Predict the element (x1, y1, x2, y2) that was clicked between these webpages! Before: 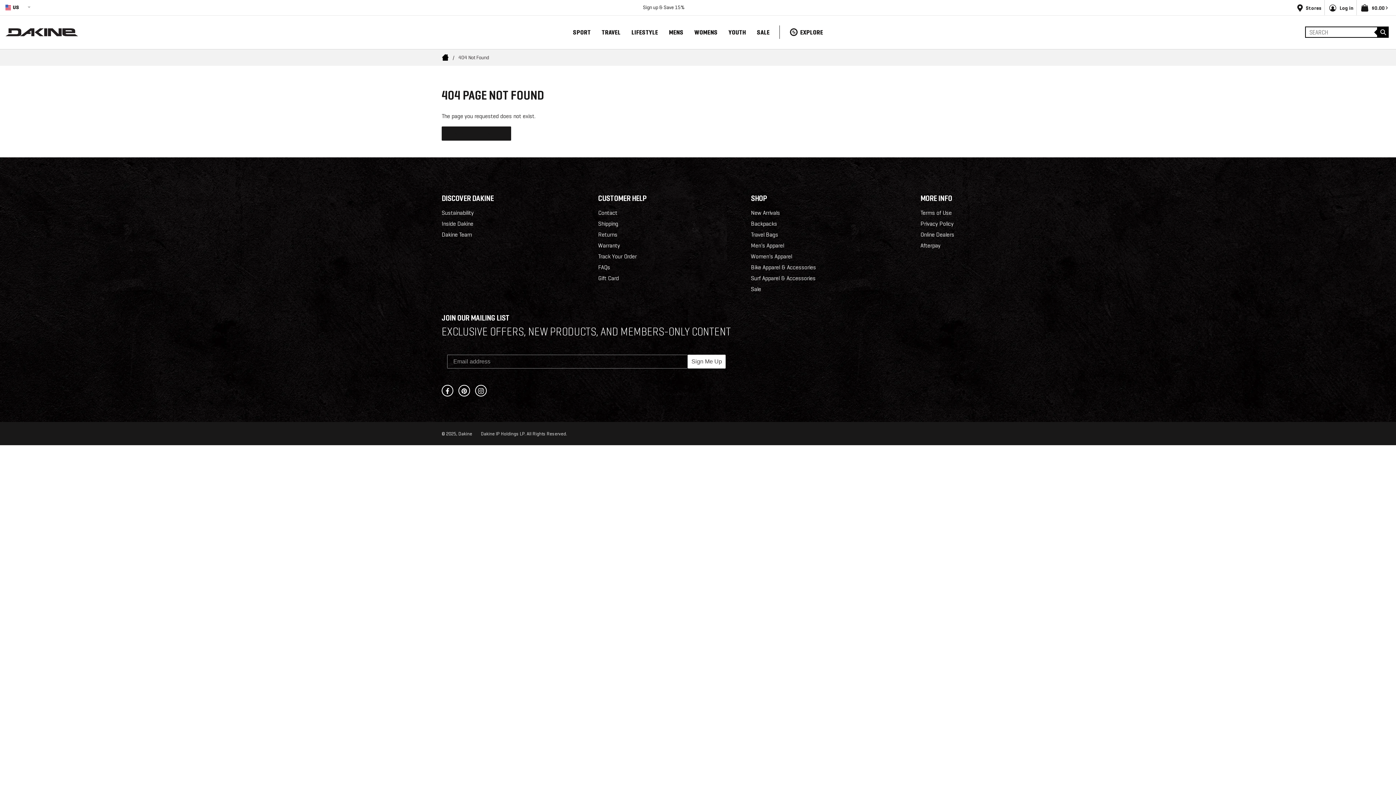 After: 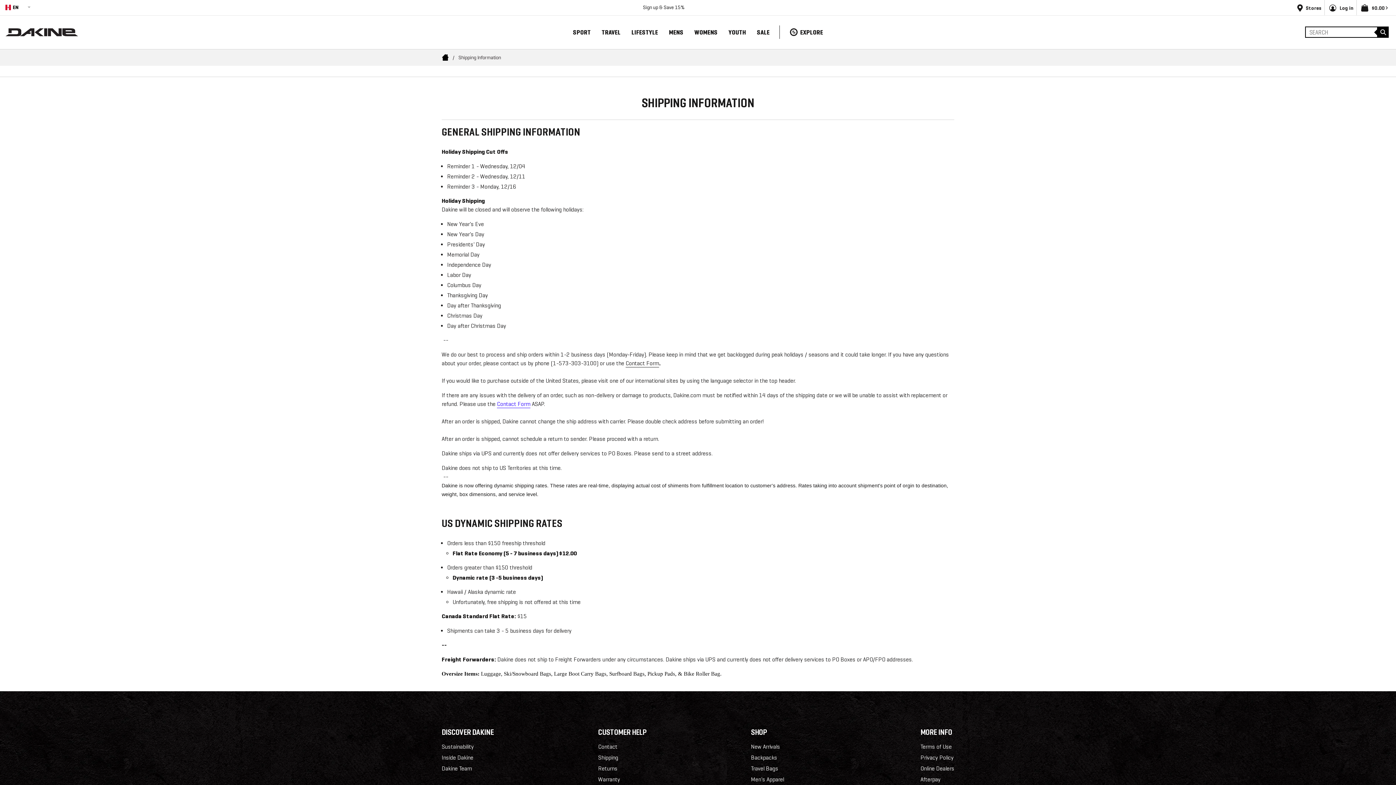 Action: bbox: (598, 220, 618, 227) label: /pages/shipping